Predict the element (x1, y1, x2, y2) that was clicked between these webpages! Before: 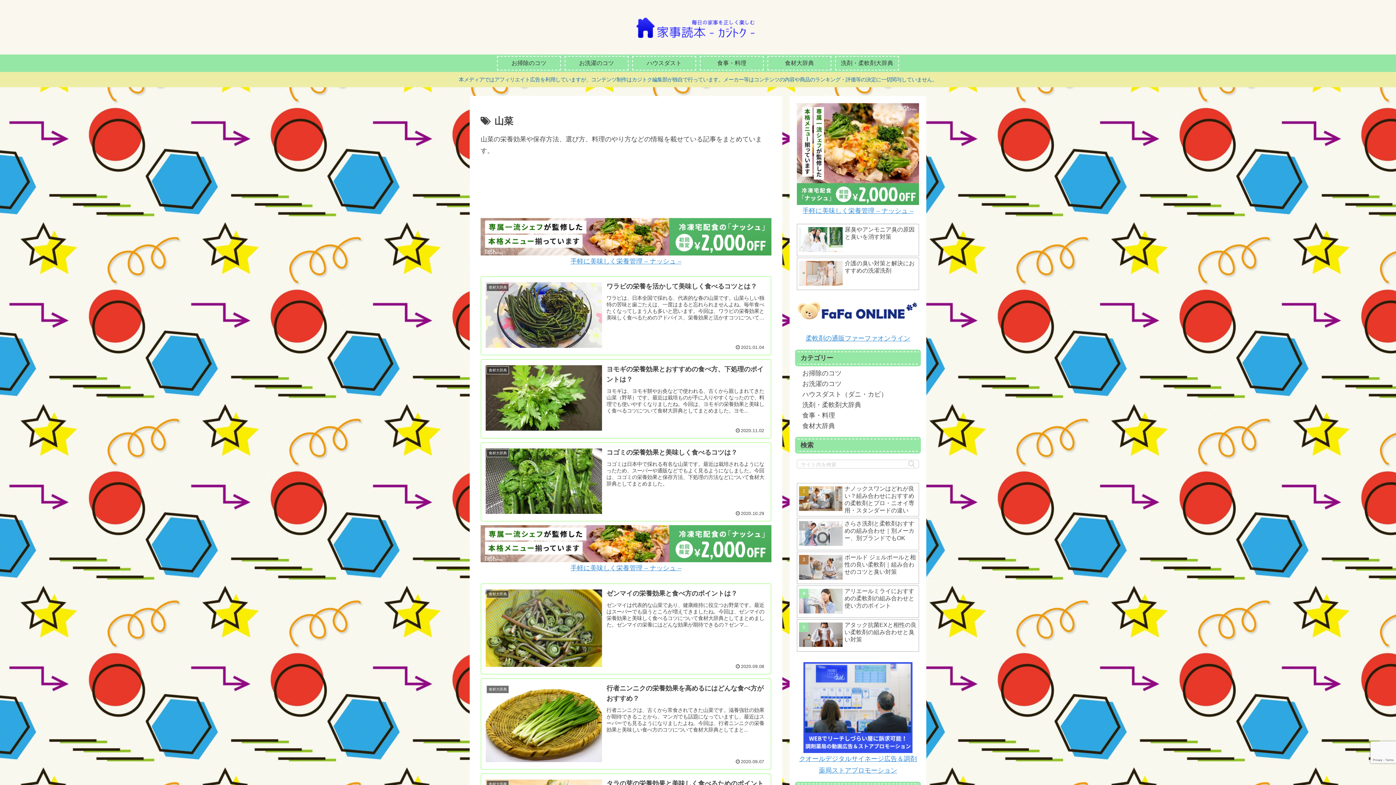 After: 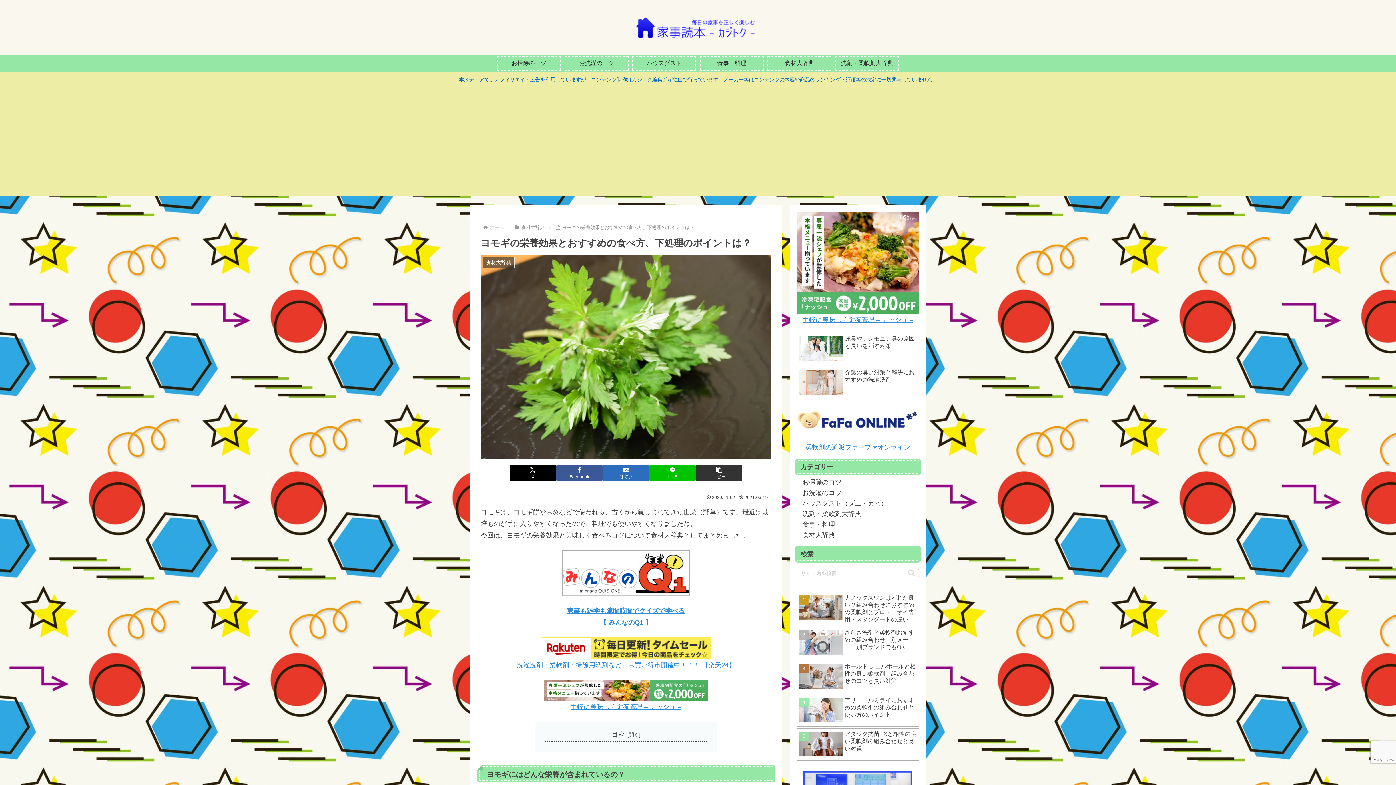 Action: label: 食材大辞典
ヨモギの栄養効果とおすすめの食べ方、下処理のポイントは？
ヨモギは、ヨモギ餅やお灸などで使われる、古くから親しまれてきた山菜（野草）です。最近は栽培ものが手に入りやすくなったので、料理でも使いやすくなりましたね。今回は、ヨモギの栄養効果と美味しく食べるコツについて食材大辞典としてまとめました。ヨモ...
2020.11.02 bbox: (480, 359, 771, 438)